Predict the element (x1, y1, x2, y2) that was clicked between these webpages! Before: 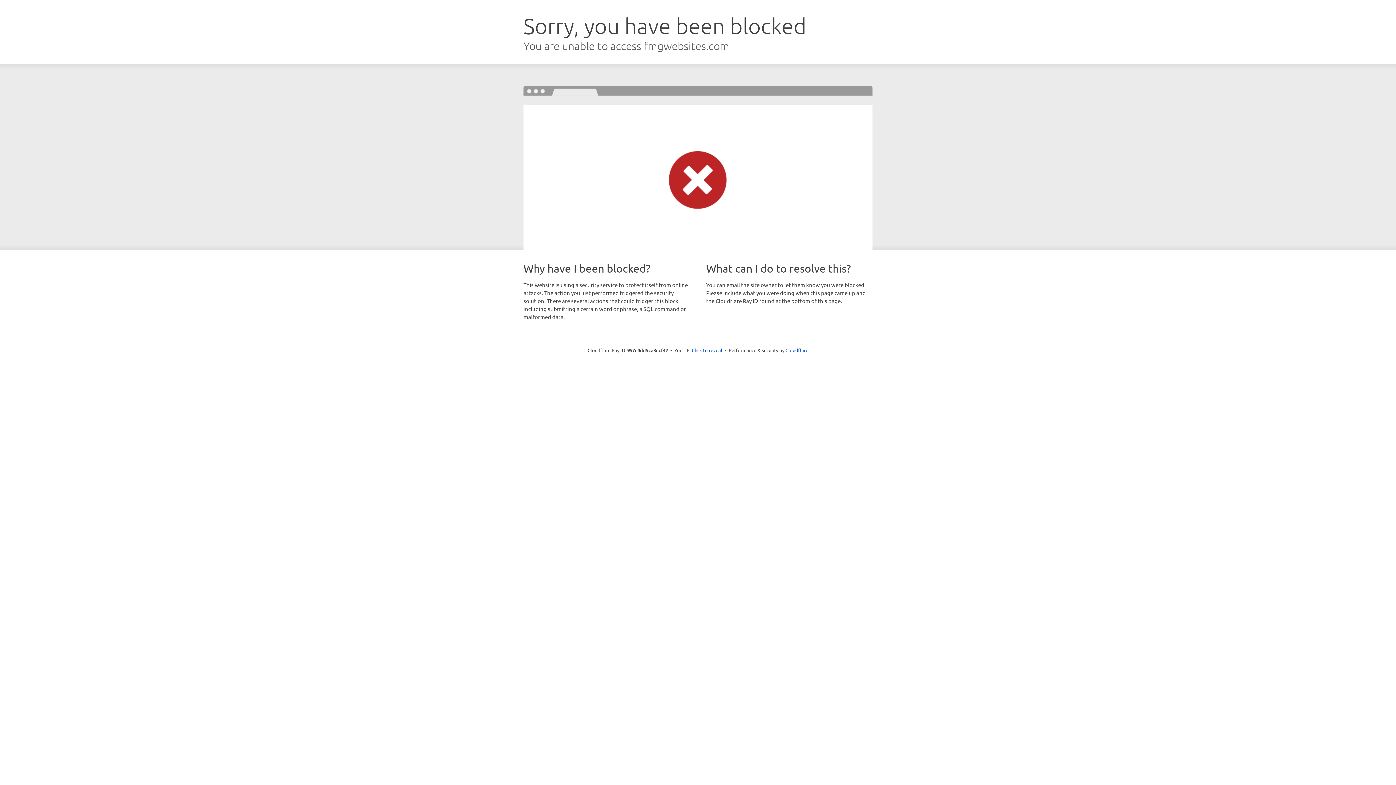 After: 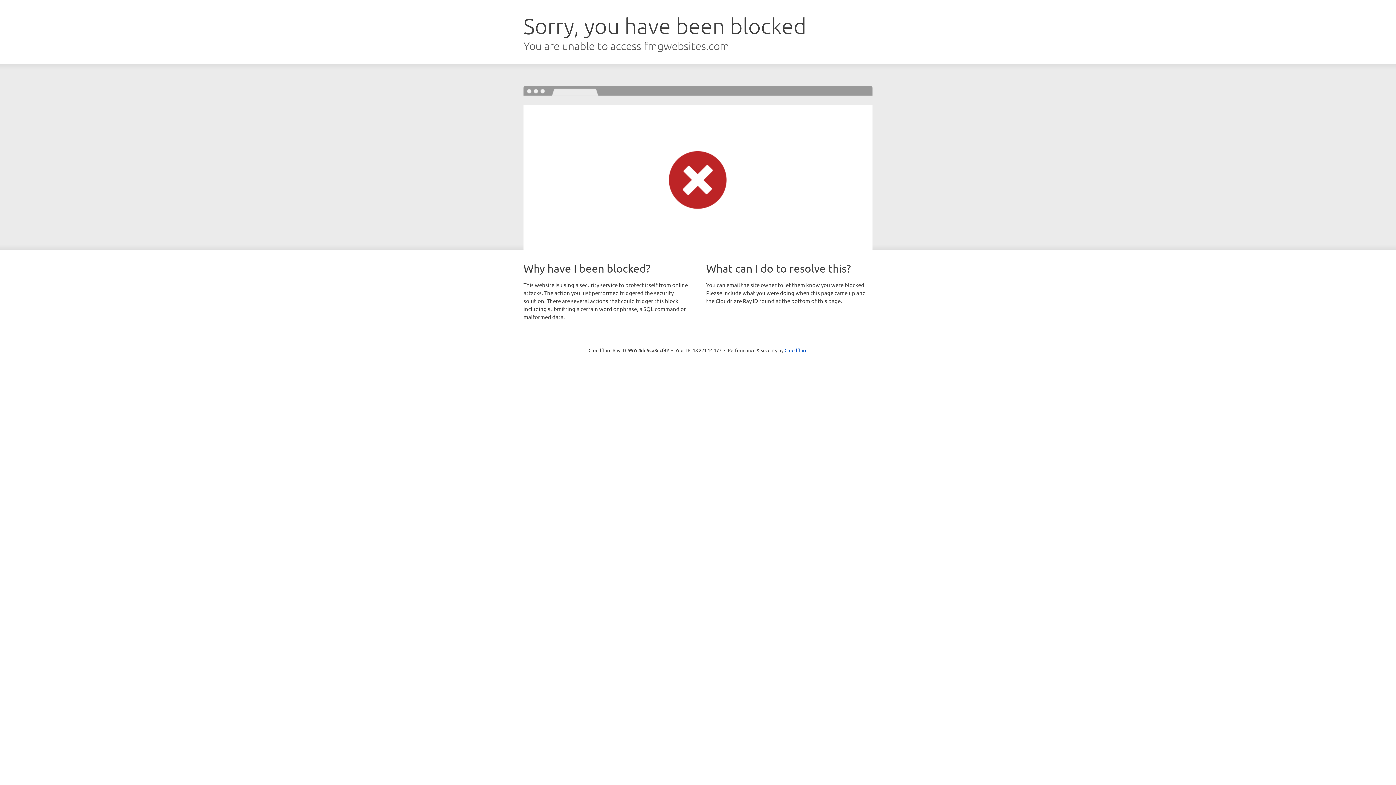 Action: bbox: (692, 346, 722, 353) label: Click to reveal